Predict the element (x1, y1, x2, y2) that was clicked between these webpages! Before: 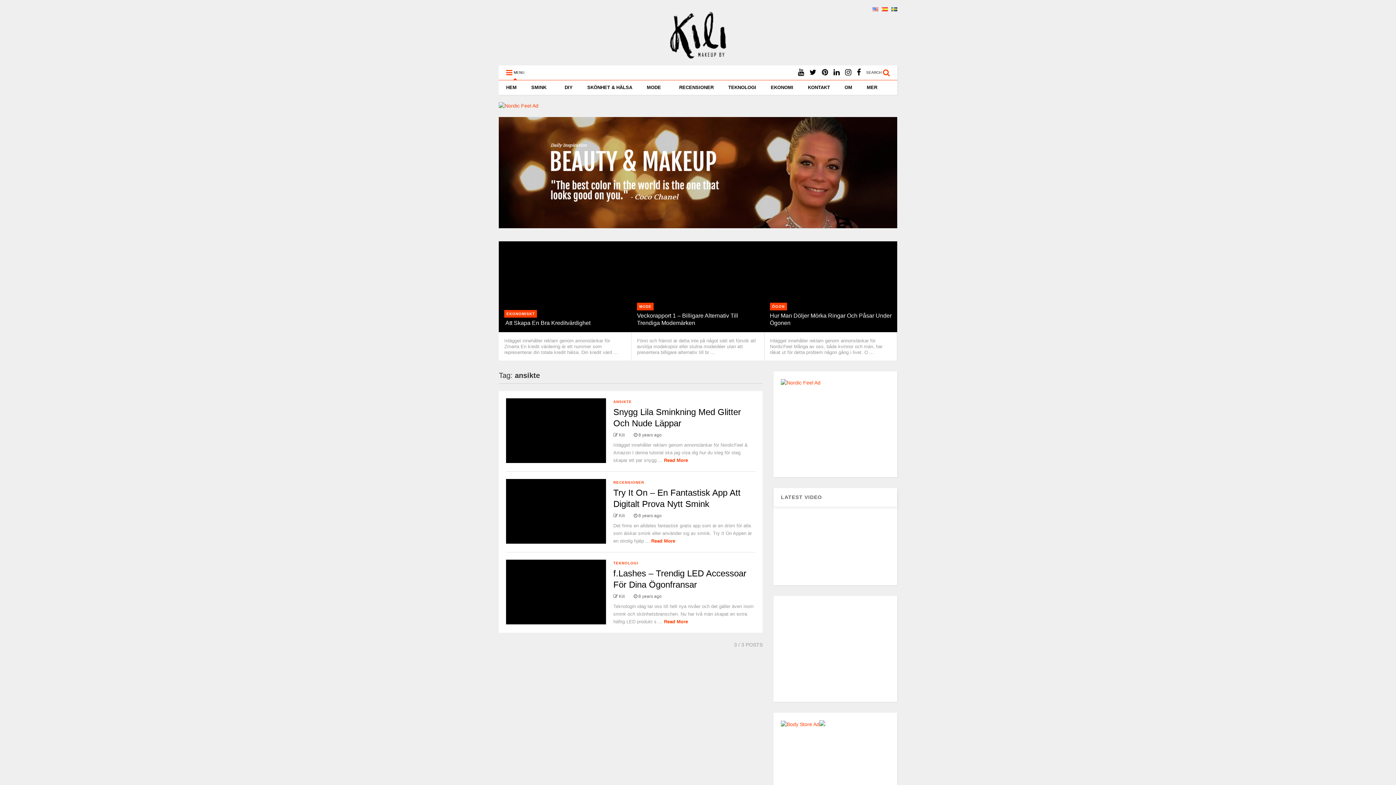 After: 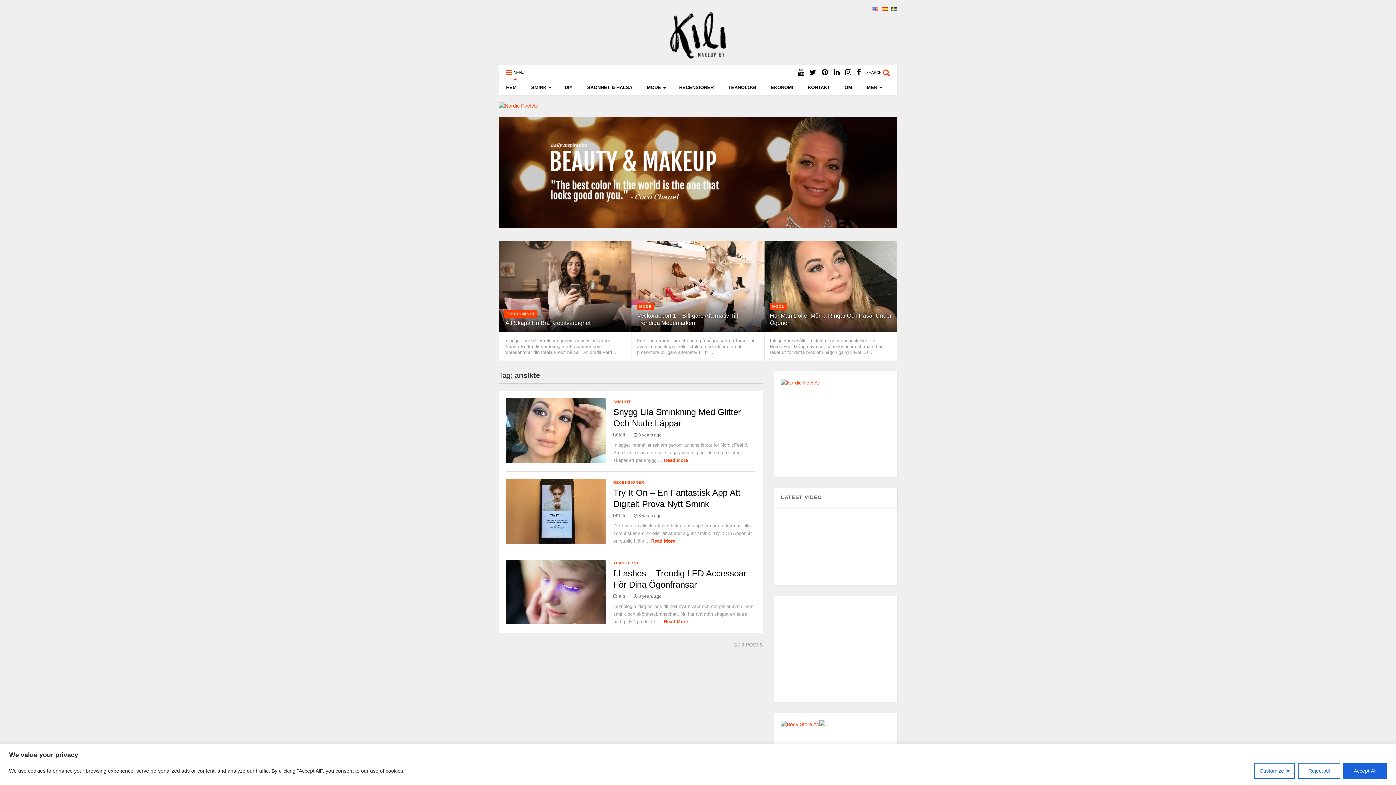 Action: label:  MENU bbox: (498, 65, 531, 80)